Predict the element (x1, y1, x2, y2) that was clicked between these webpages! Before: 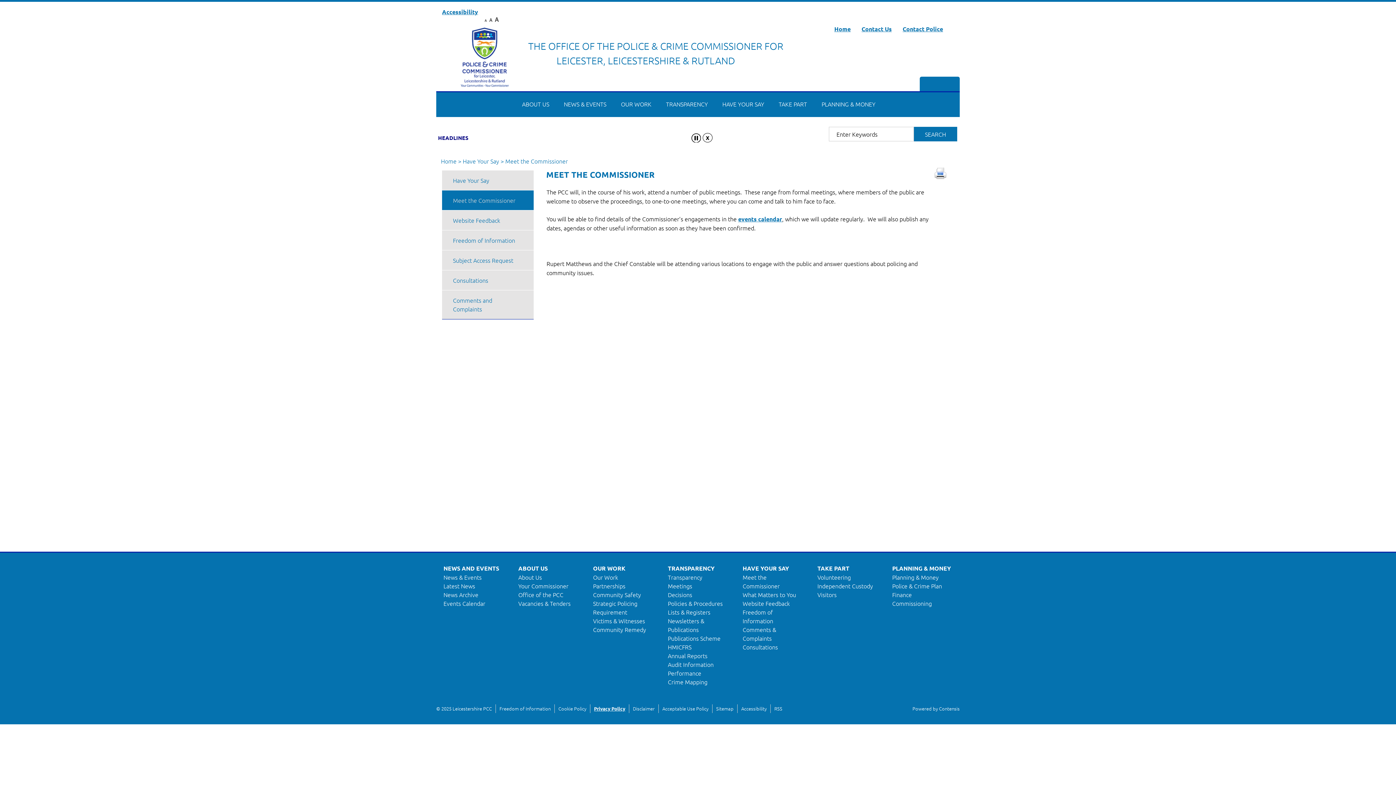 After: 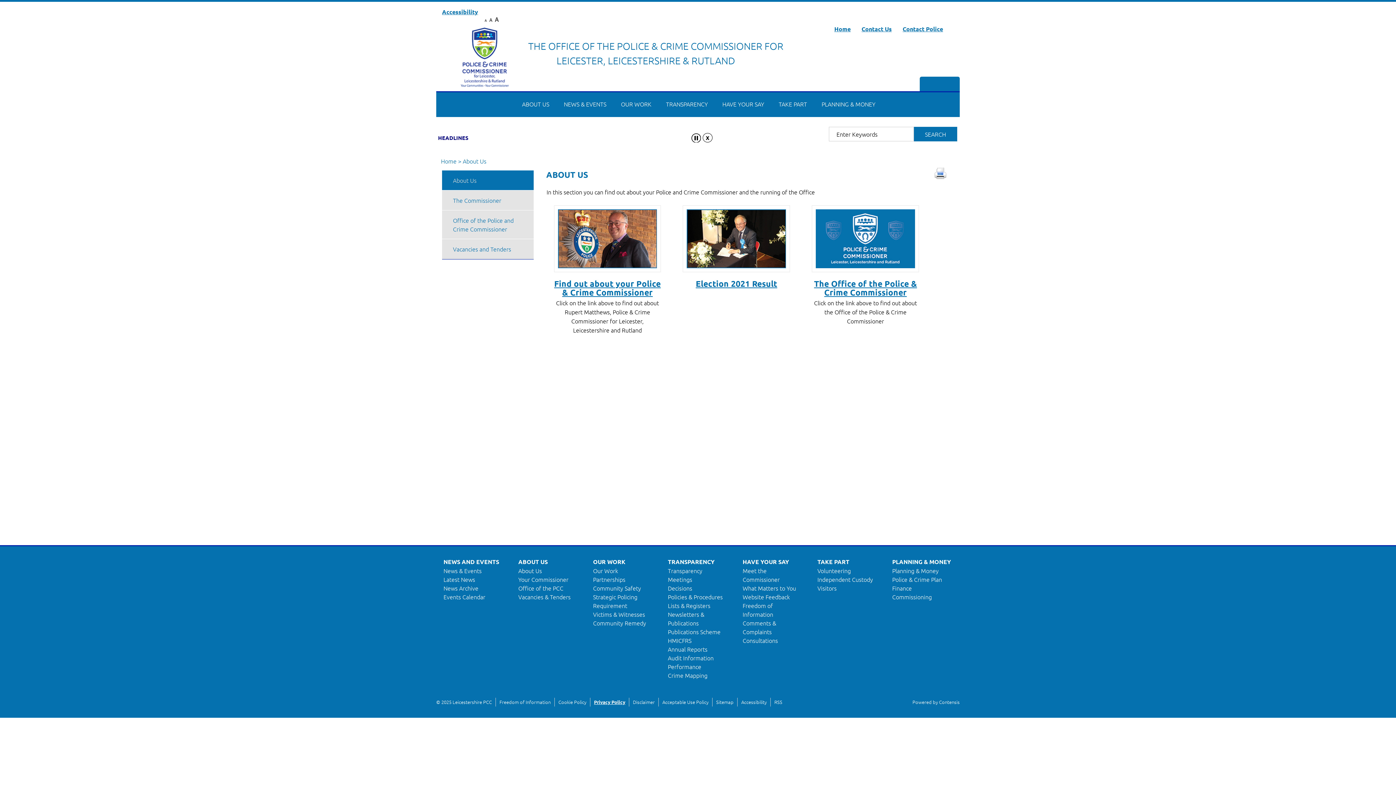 Action: bbox: (518, 573, 542, 581) label: About Us